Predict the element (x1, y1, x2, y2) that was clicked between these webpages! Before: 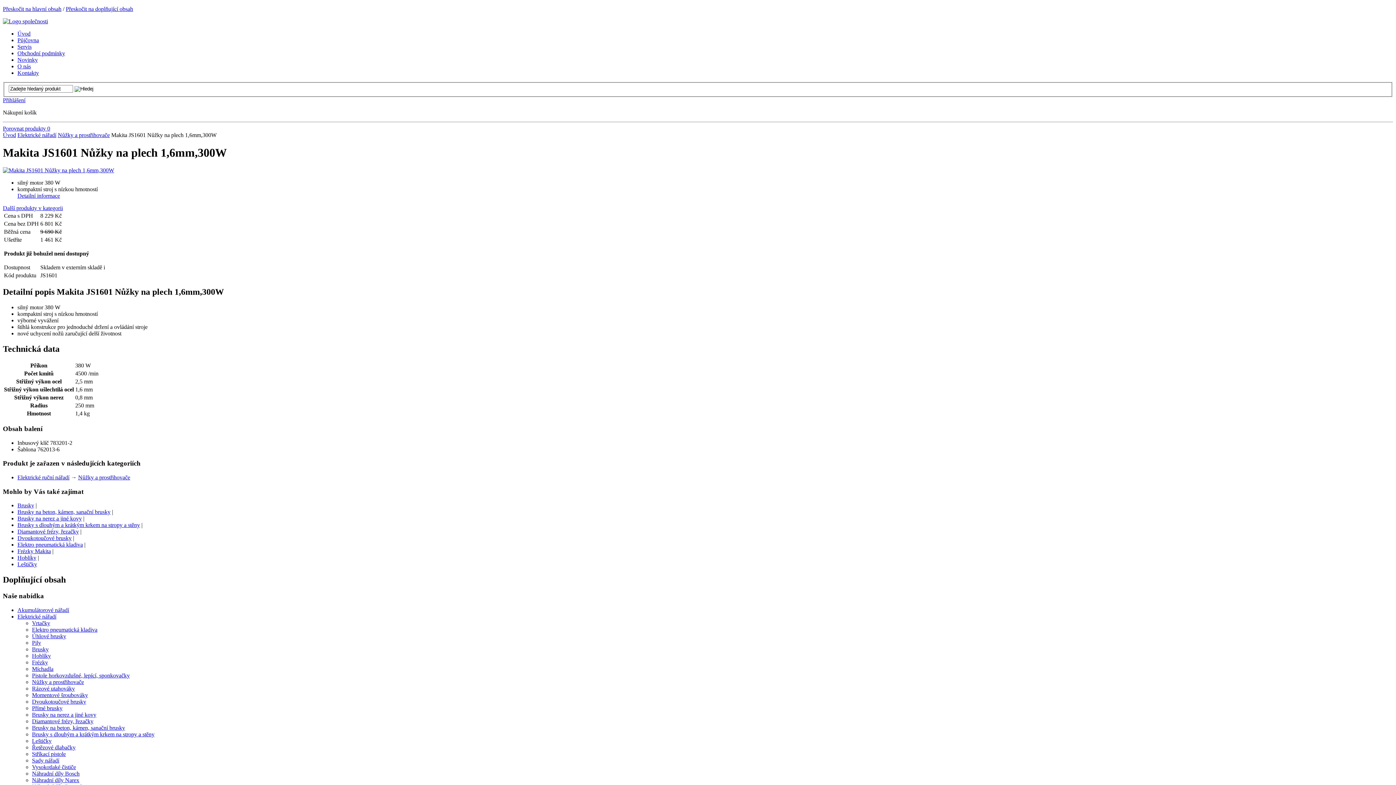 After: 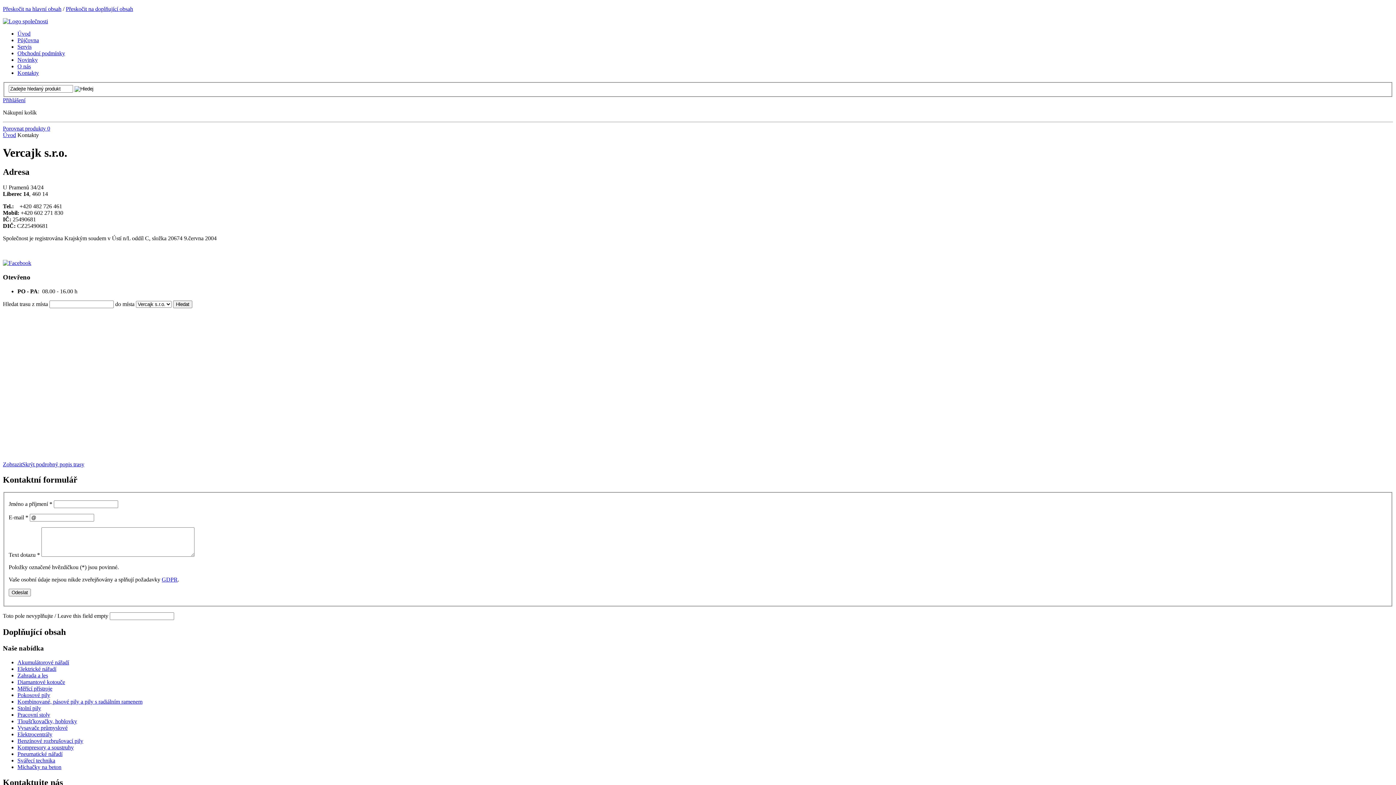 Action: label: Kontakty bbox: (17, 69, 38, 76)